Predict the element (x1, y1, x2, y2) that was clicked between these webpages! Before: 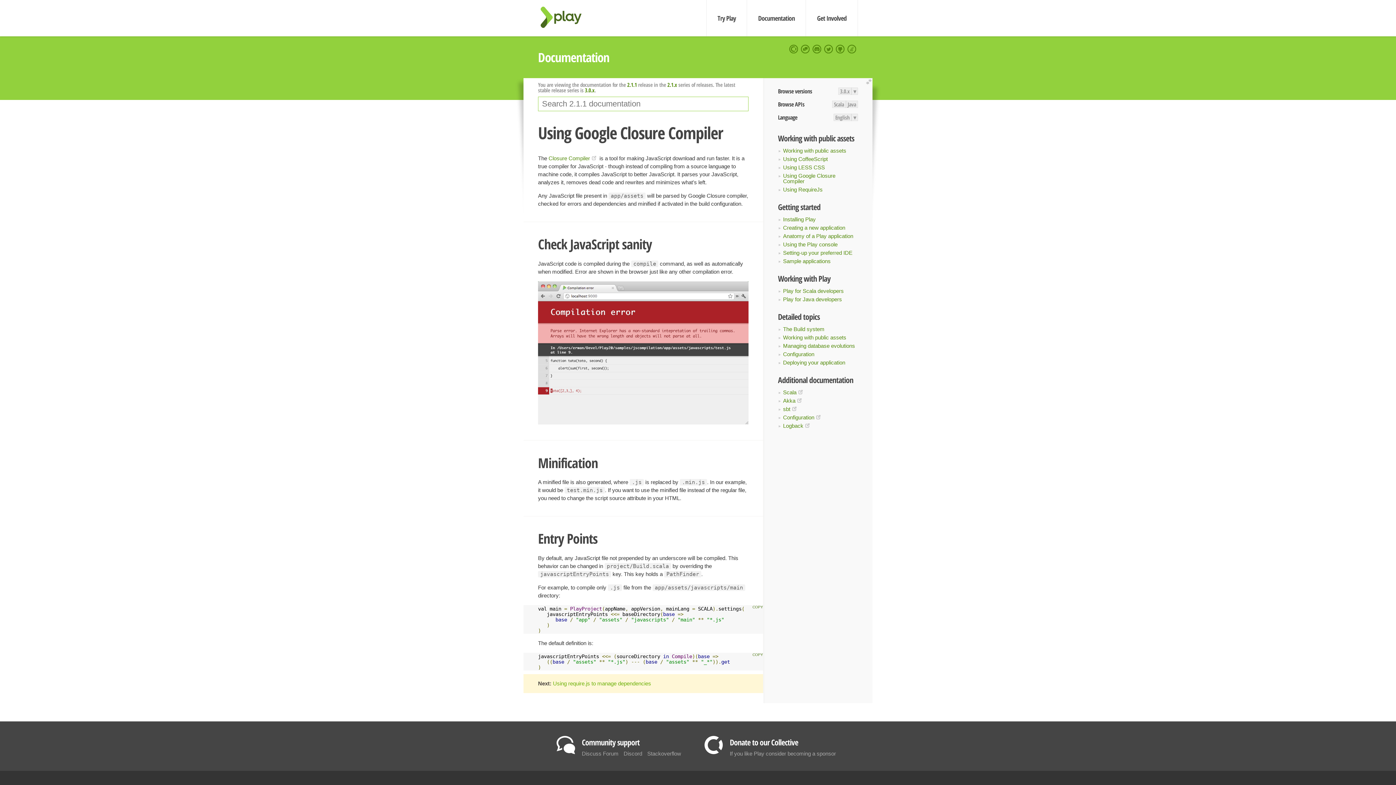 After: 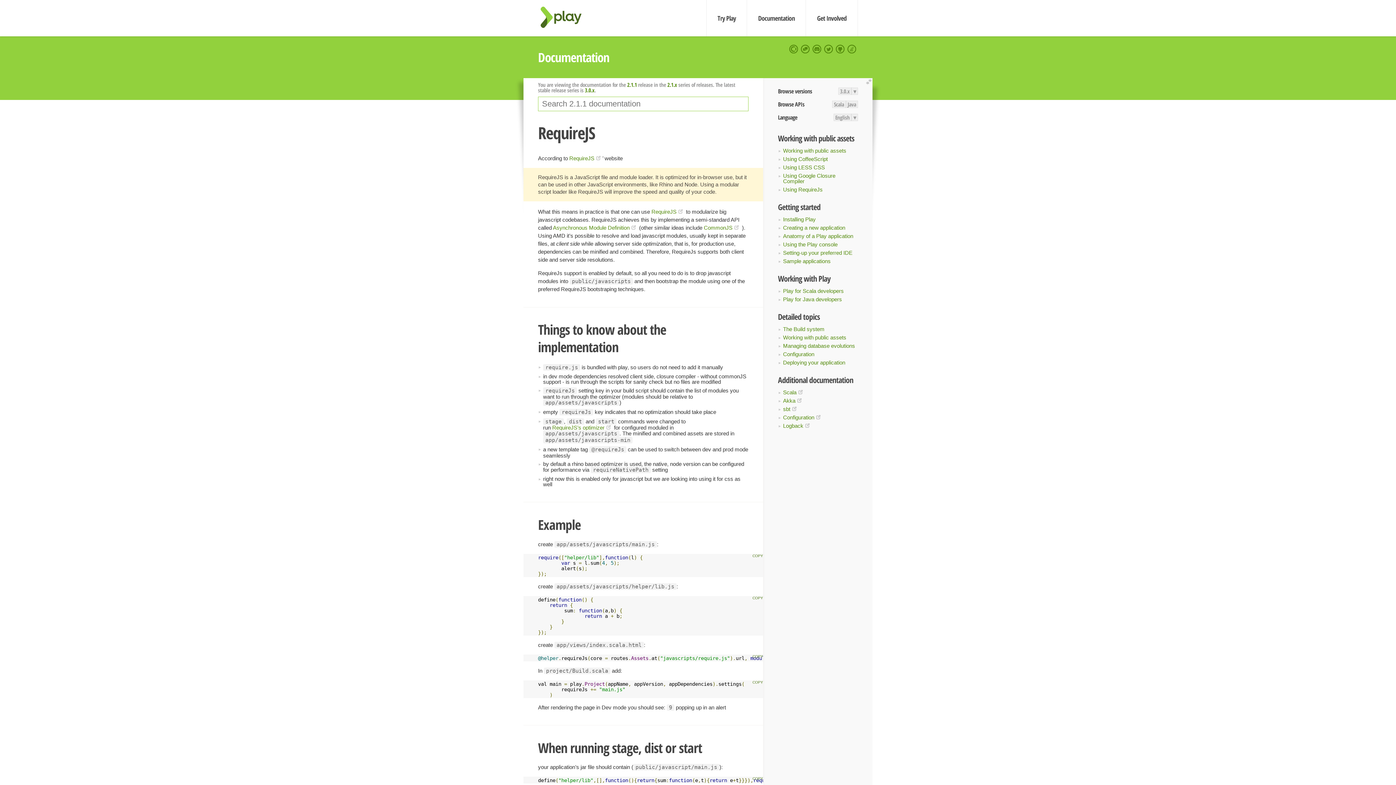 Action: label: Using RequireJs bbox: (783, 186, 822, 192)